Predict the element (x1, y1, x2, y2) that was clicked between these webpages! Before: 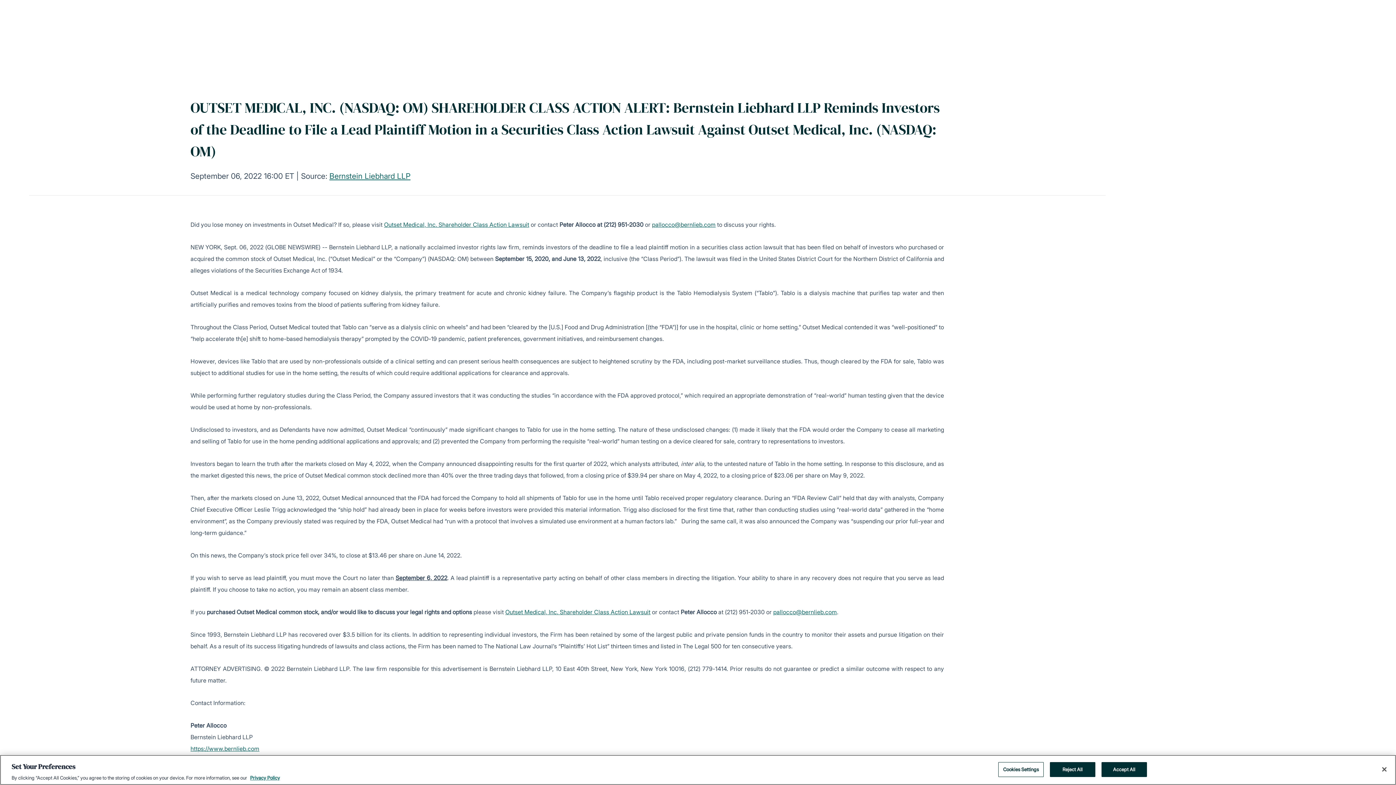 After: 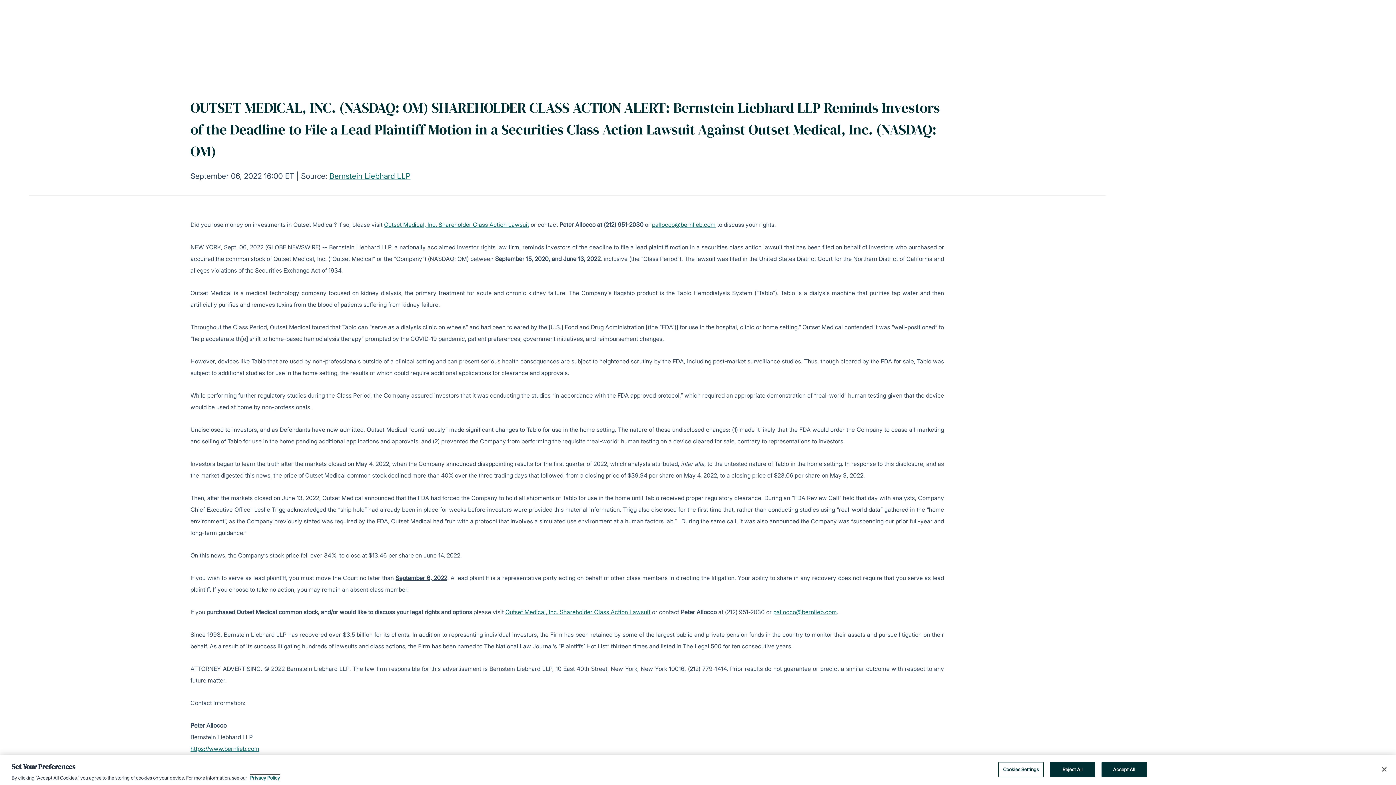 Action: bbox: (250, 775, 280, 781) label: More information about your privacy, opens in a new tab